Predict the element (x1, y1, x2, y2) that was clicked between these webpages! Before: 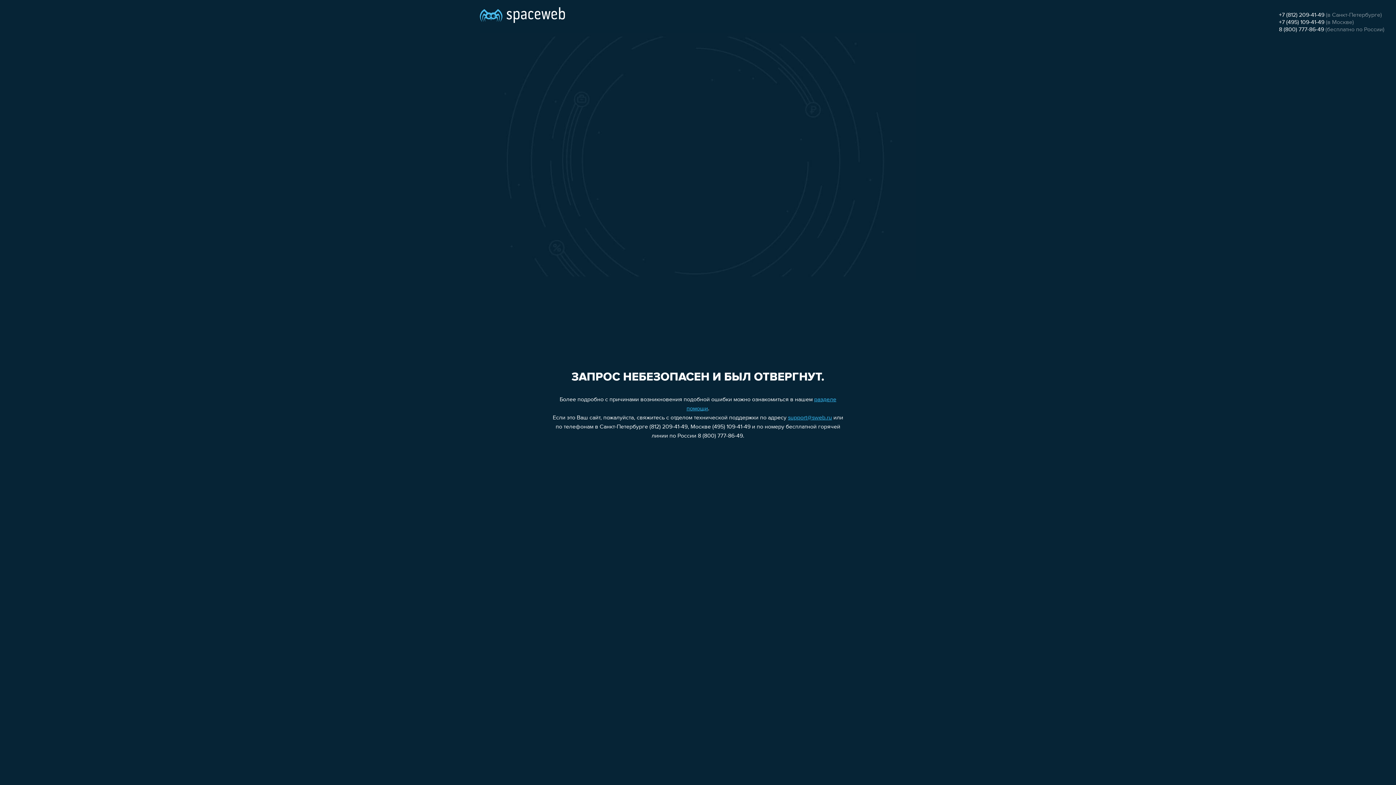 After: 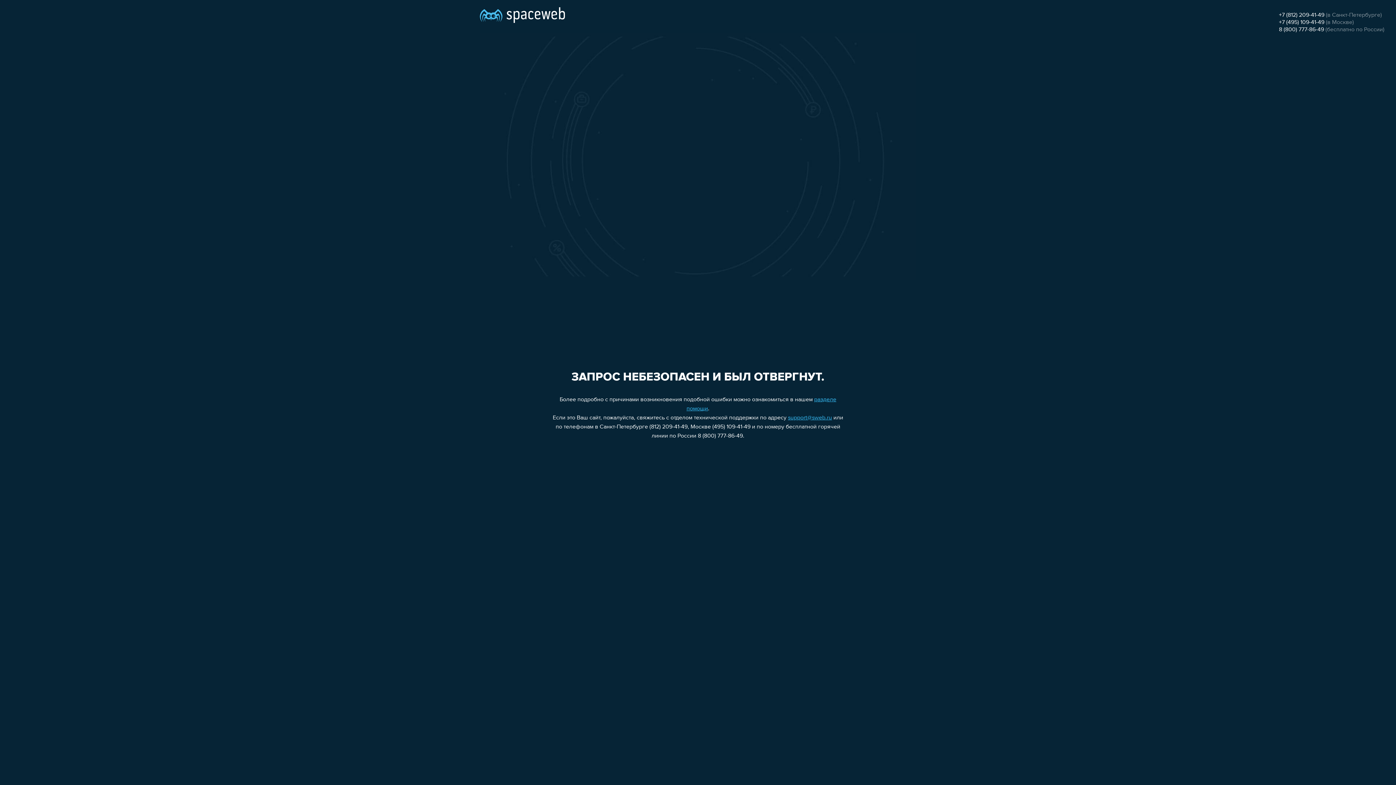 Action: bbox: (1279, 26, 1324, 32) label: 8 (800) 777-86-49